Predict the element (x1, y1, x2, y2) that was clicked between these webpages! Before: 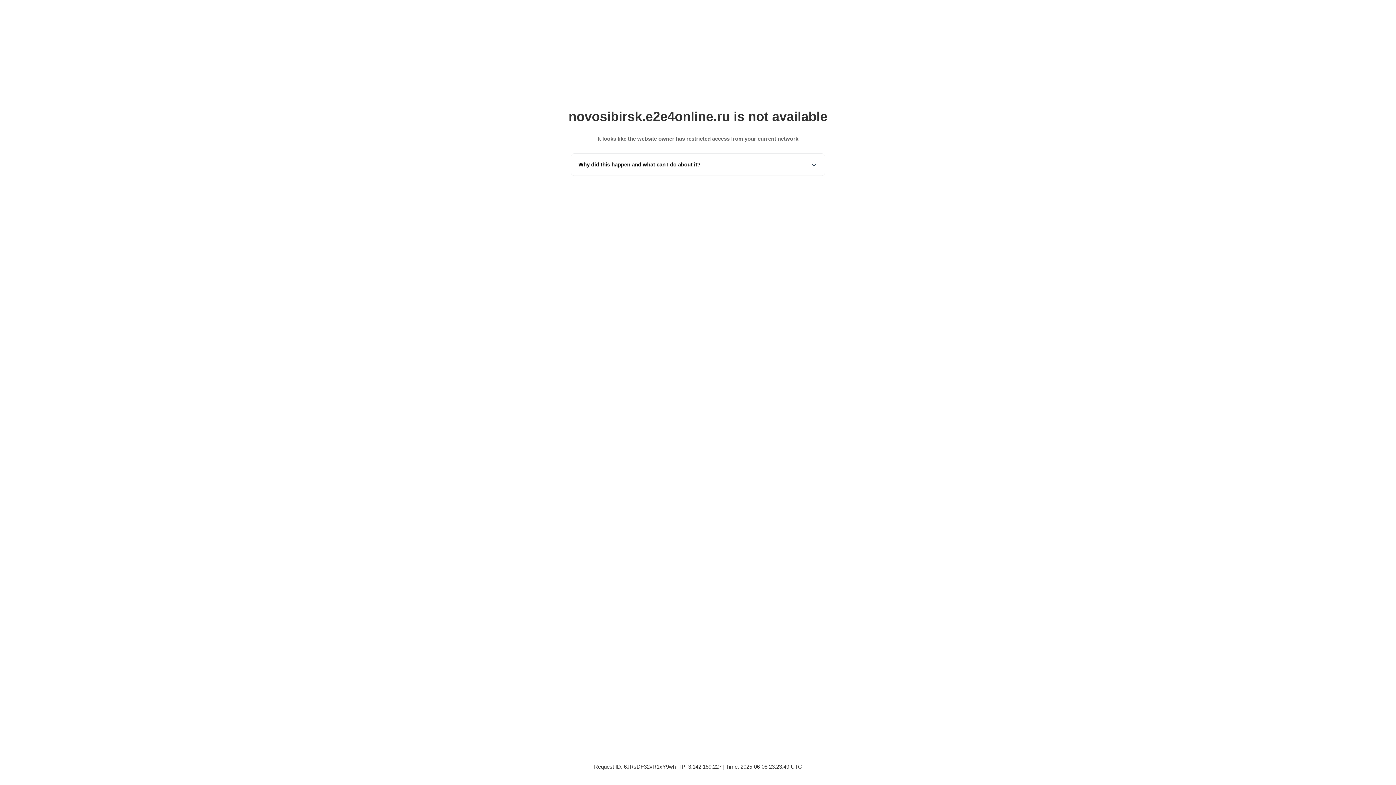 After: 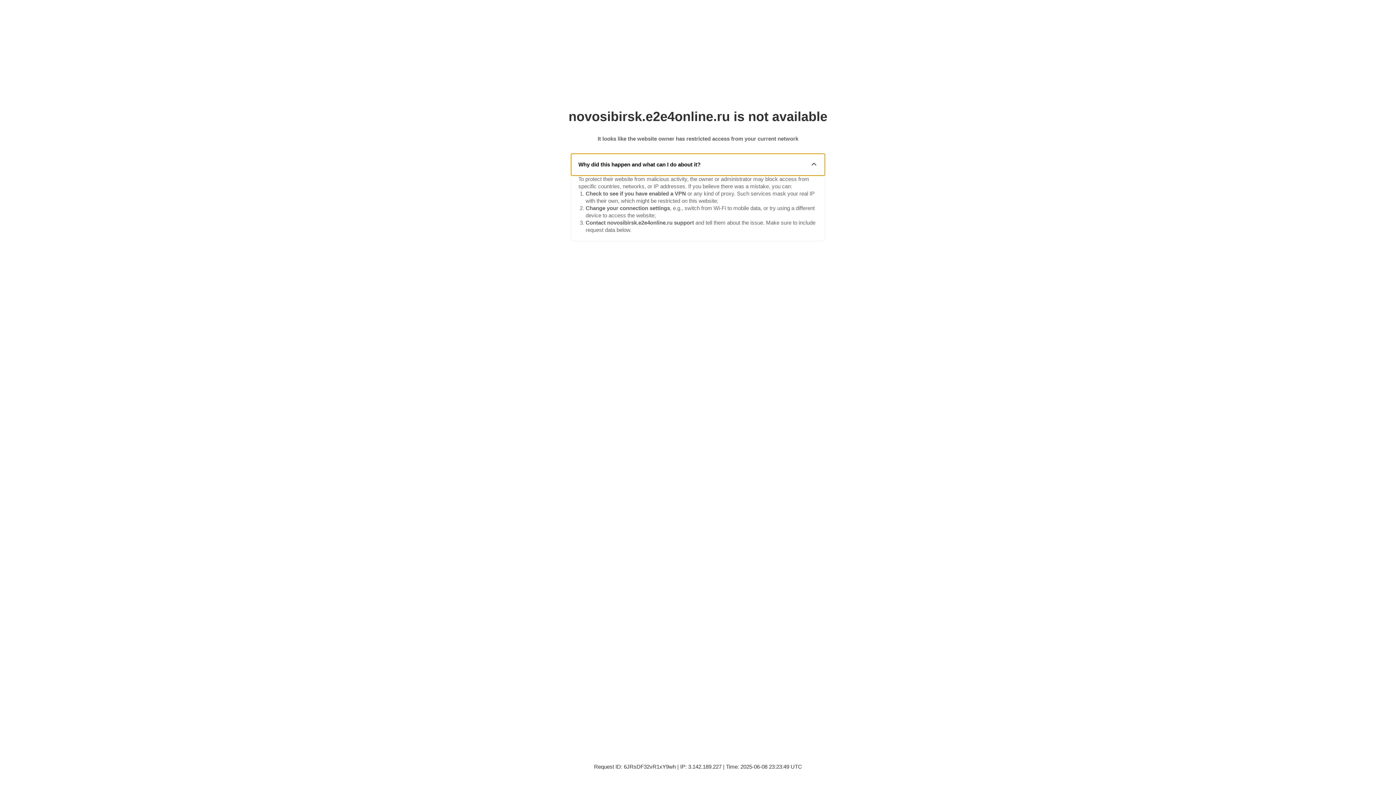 Action: label: Why did this happen and what can I do about it? bbox: (571, 153, 825, 175)